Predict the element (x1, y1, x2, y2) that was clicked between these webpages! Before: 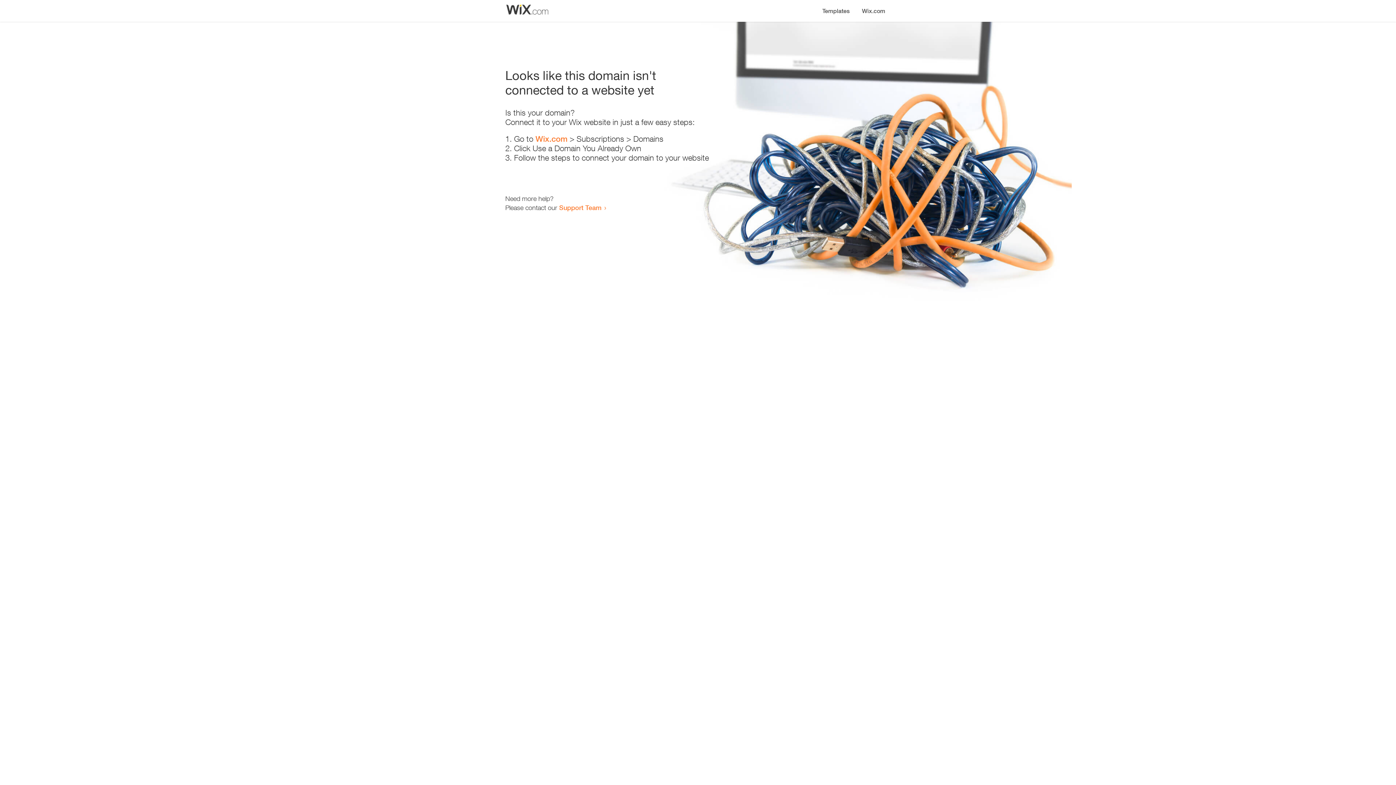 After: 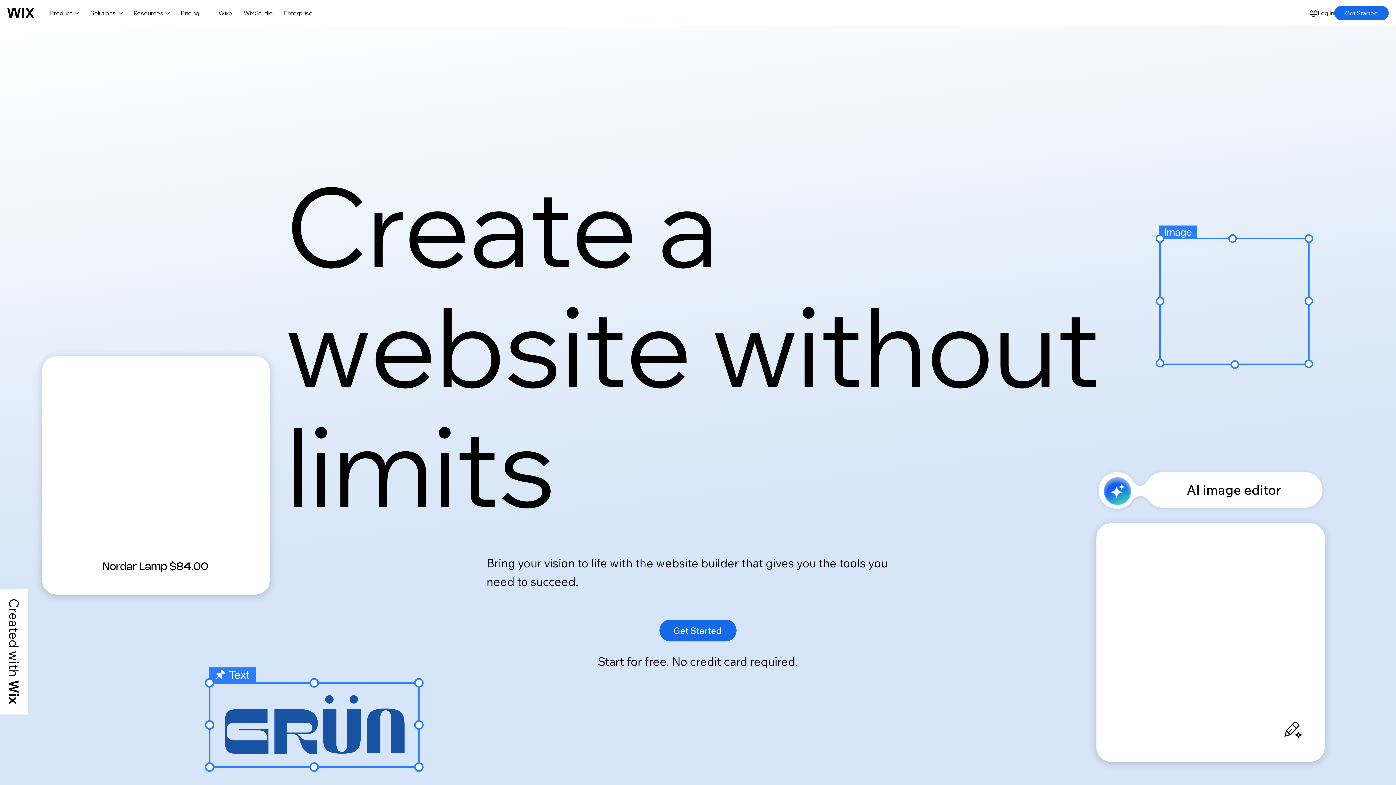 Action: bbox: (535, 134, 567, 143) label: Wix.com